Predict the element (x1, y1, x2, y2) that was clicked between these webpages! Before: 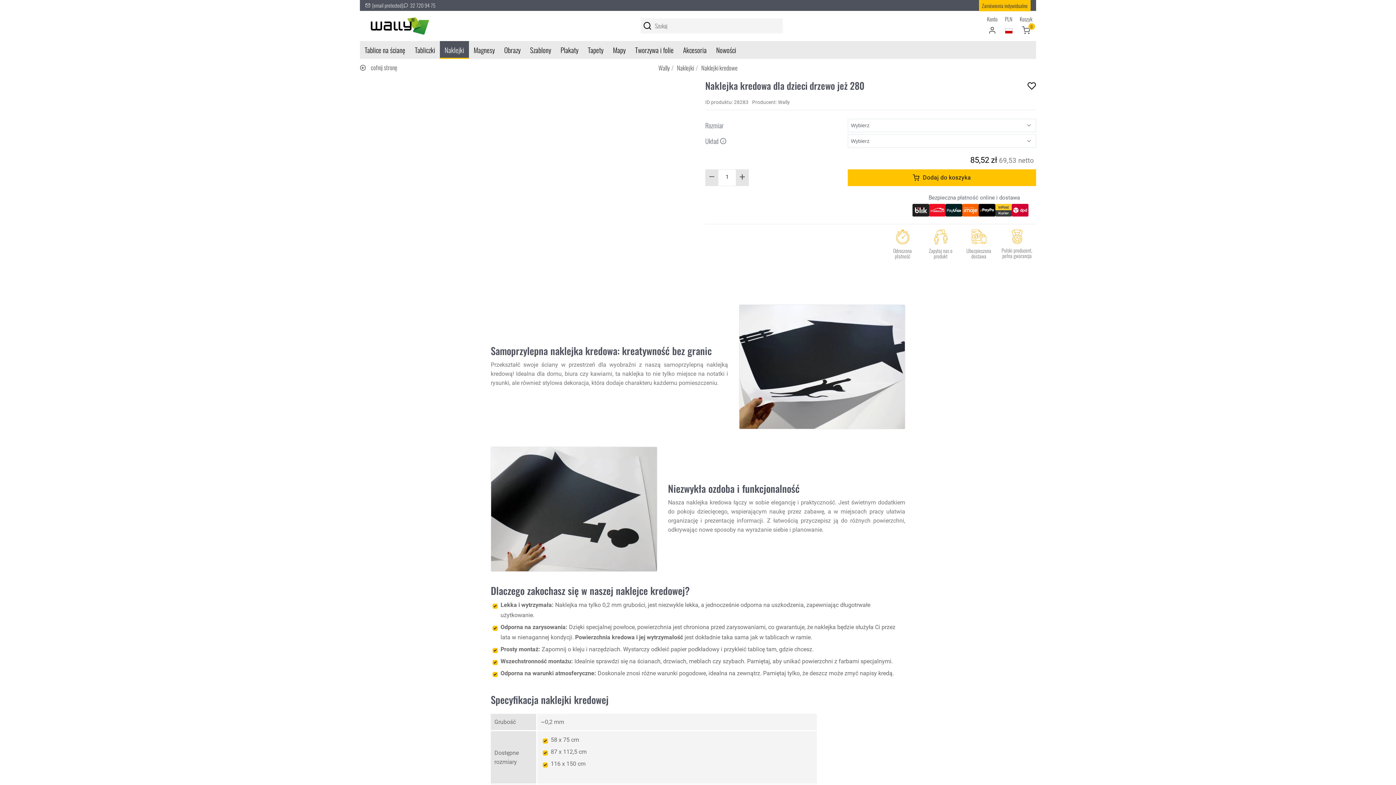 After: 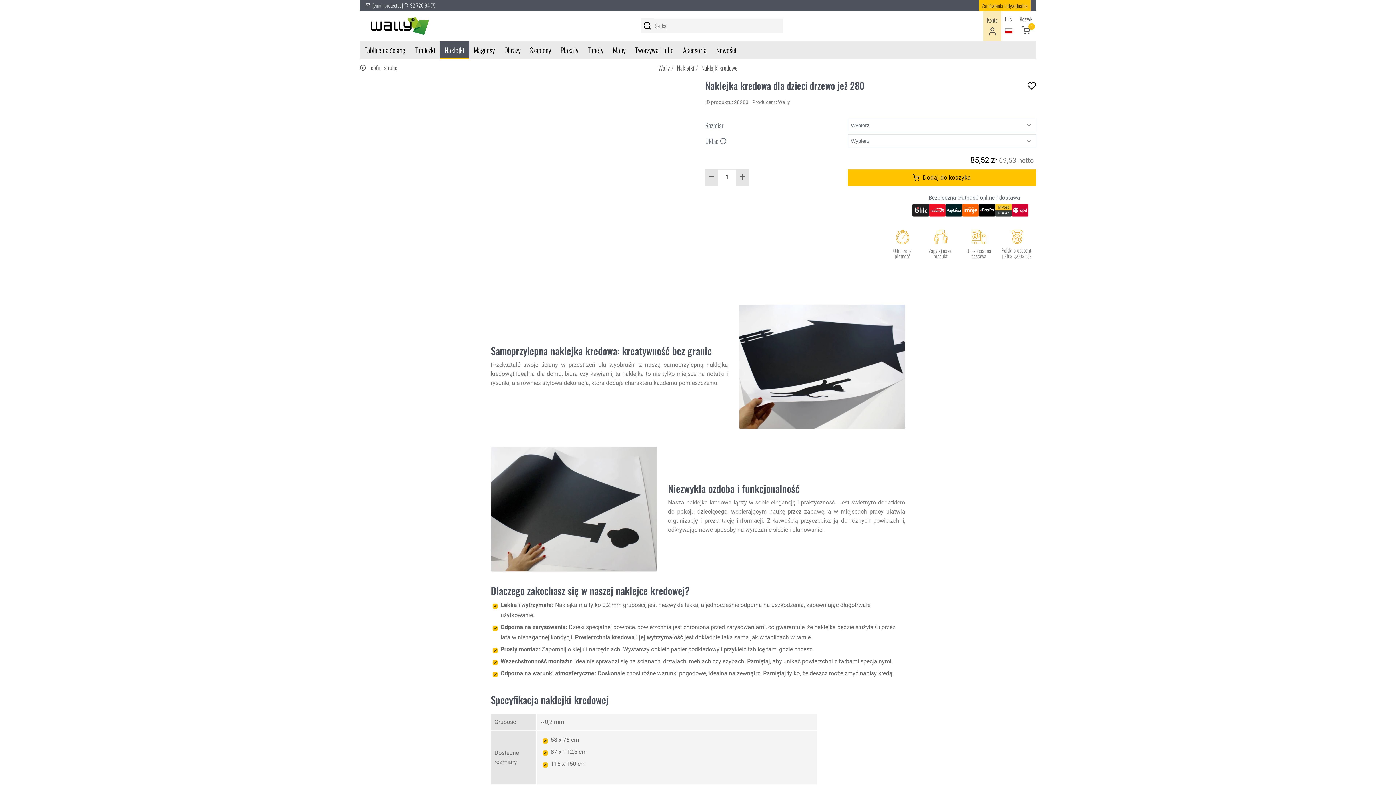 Action: label: Konto bbox: (983, 10, 1001, 40)